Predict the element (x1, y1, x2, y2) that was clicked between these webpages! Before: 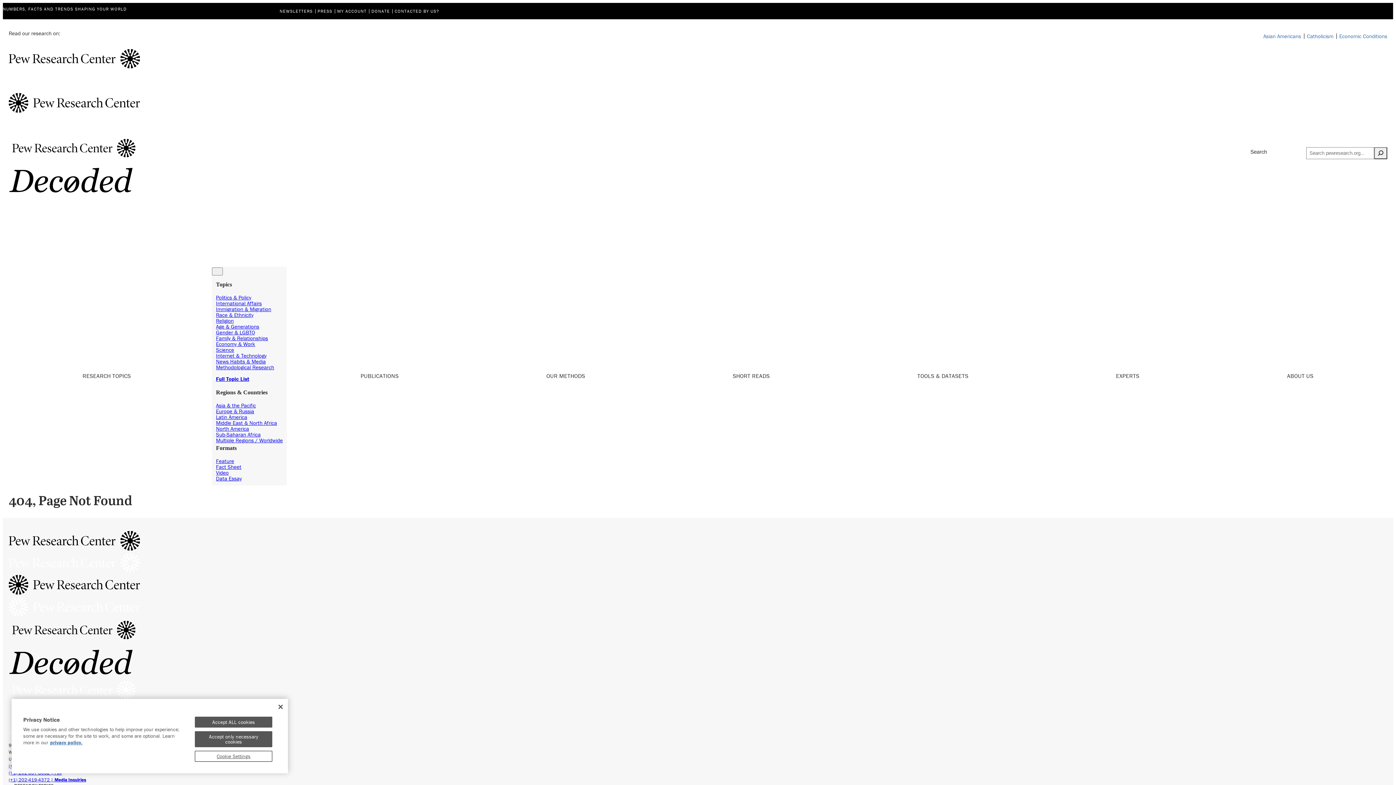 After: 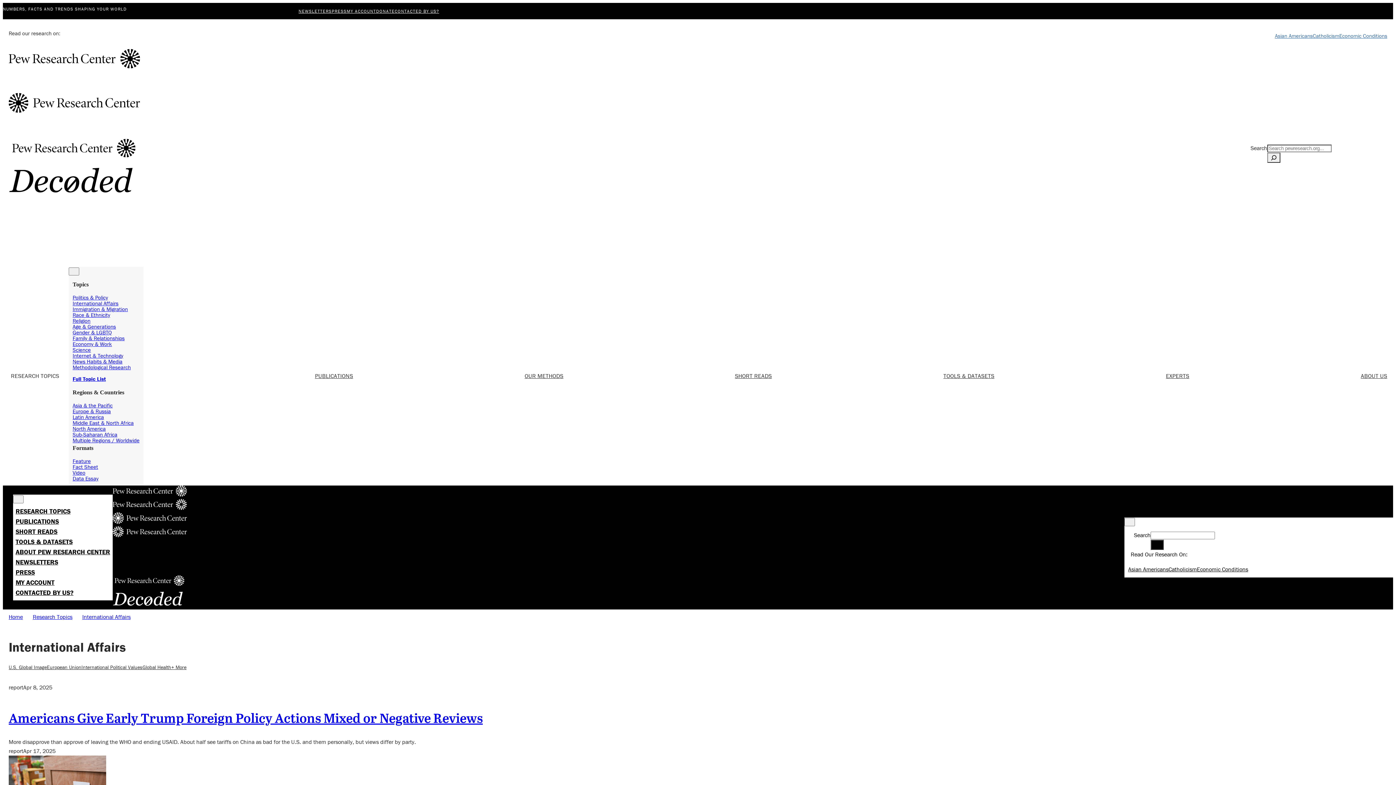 Action: bbox: (216, 299, 261, 306) label: International Affairs